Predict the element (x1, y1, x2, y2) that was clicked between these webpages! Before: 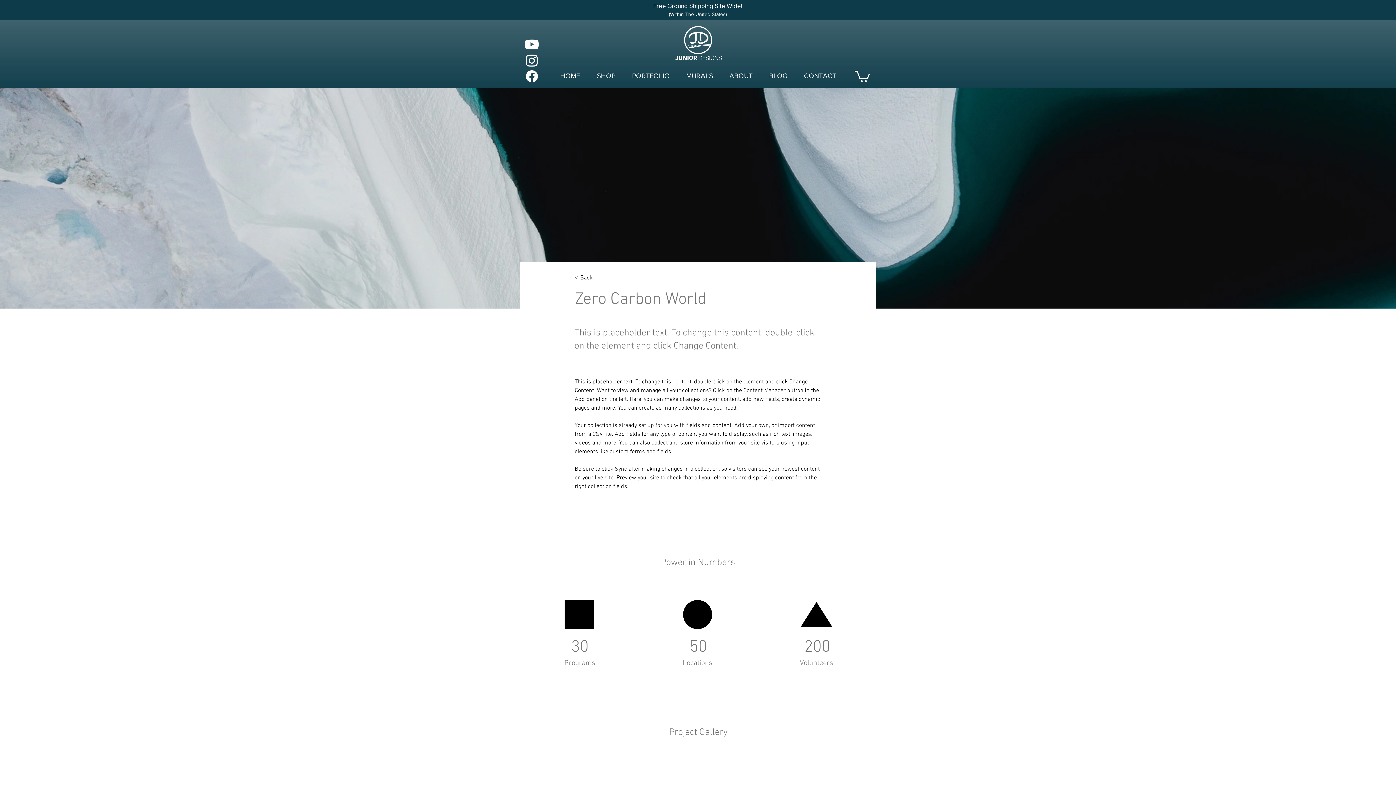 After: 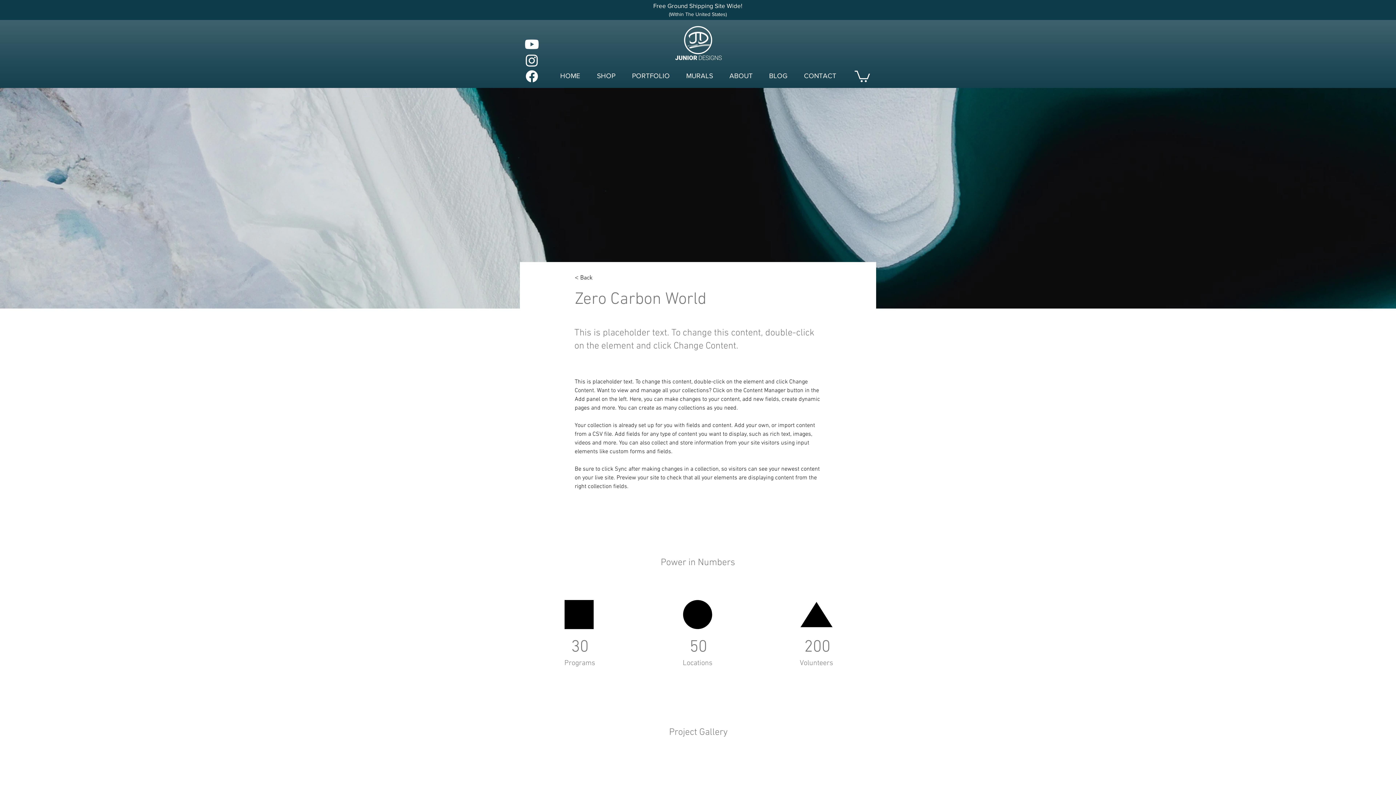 Action: label: Instagram bbox: (524, 52, 540, 68)